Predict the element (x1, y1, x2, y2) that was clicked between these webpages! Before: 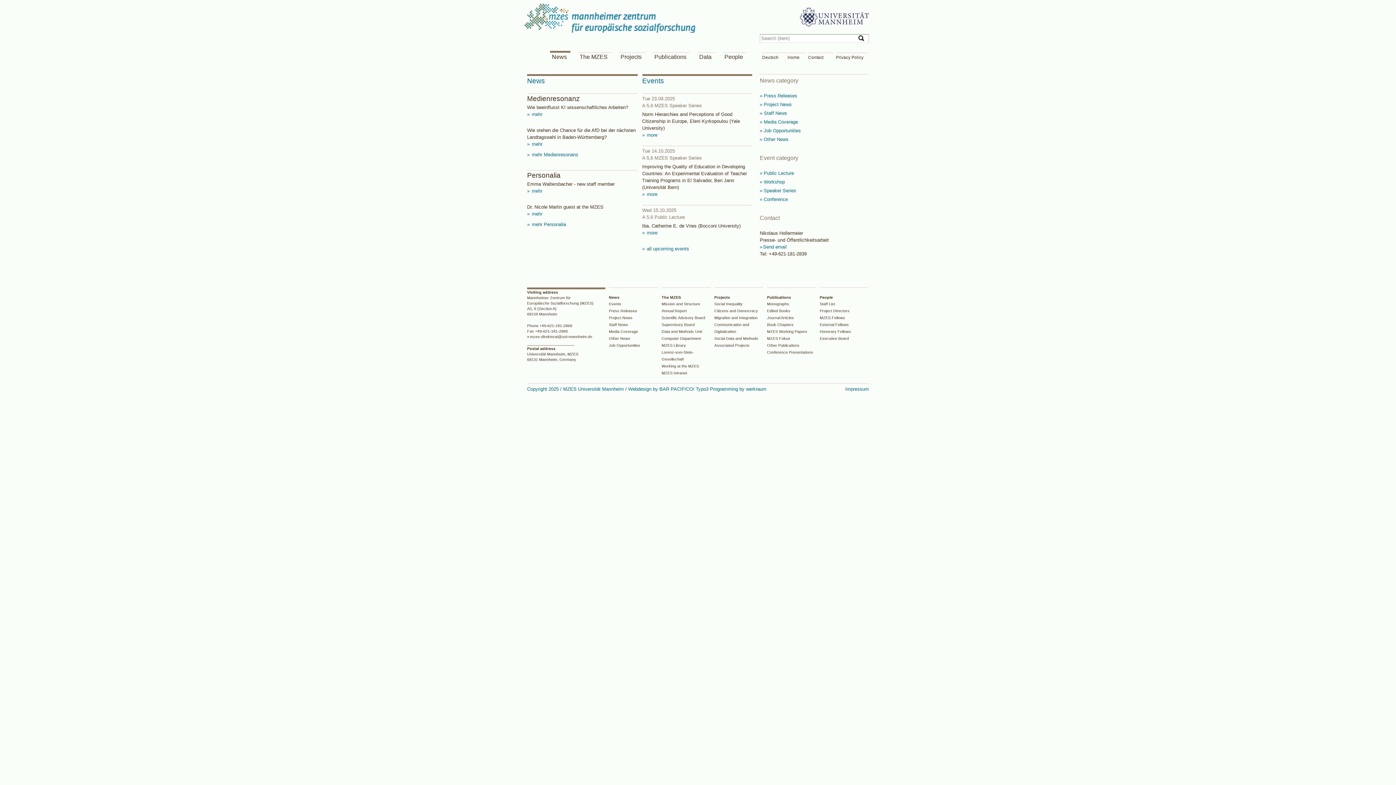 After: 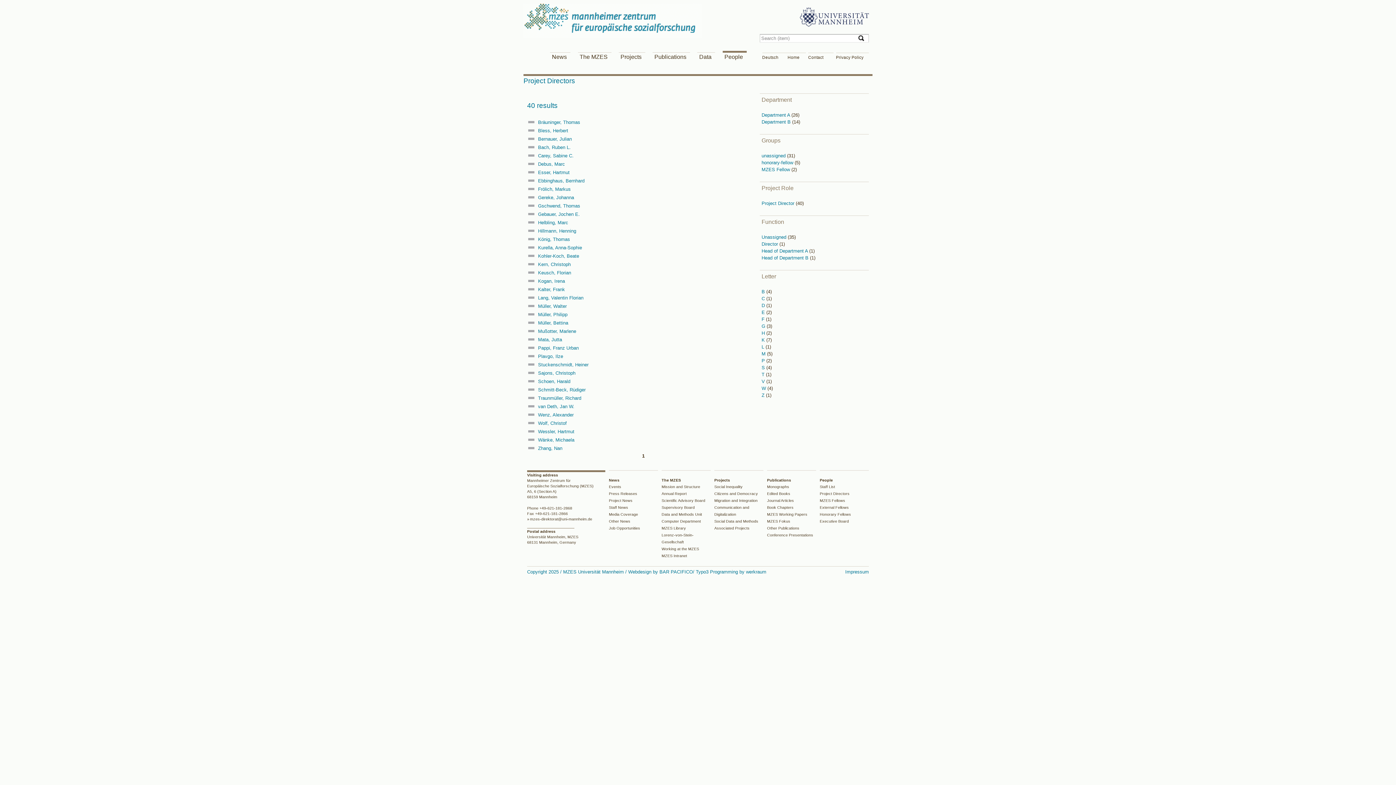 Action: label: Project Directors bbox: (820, 308, 849, 313)